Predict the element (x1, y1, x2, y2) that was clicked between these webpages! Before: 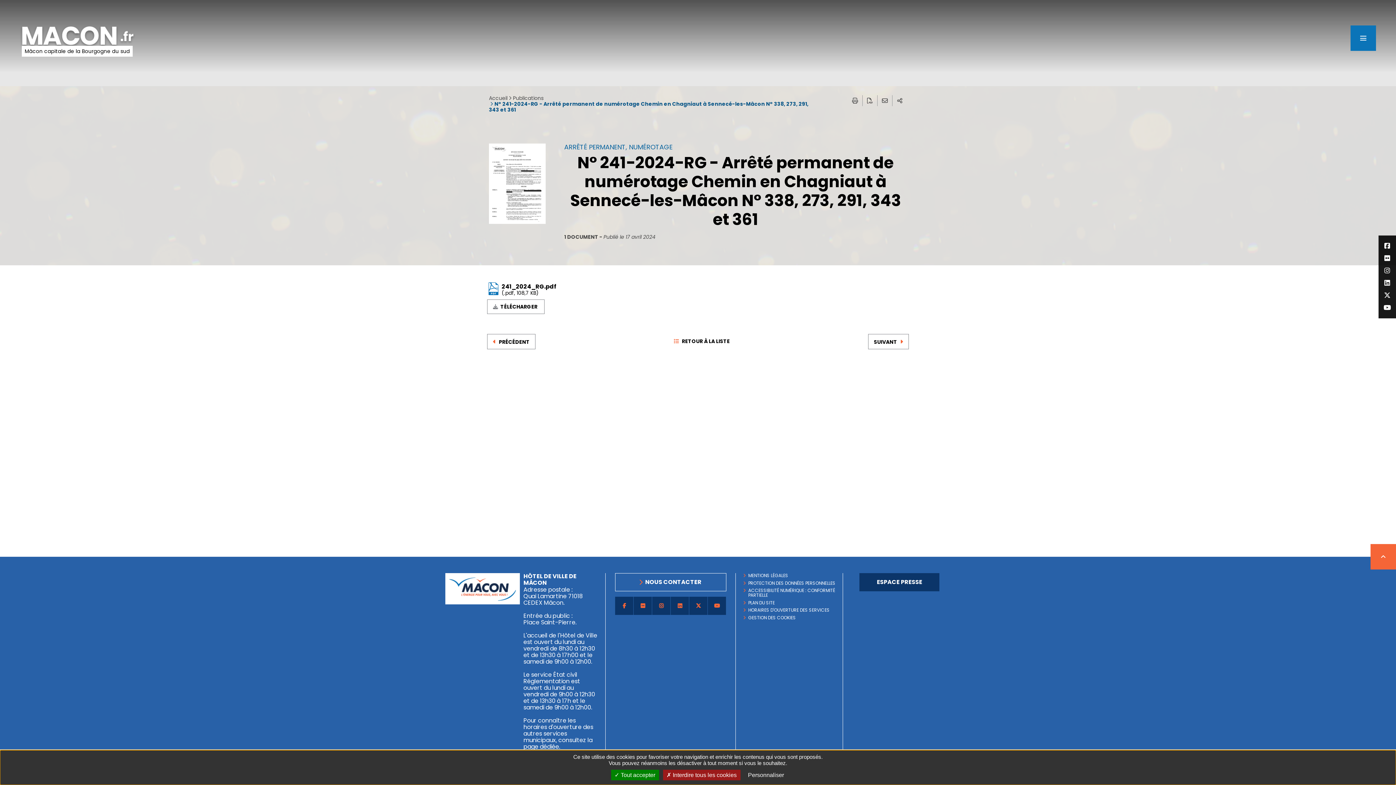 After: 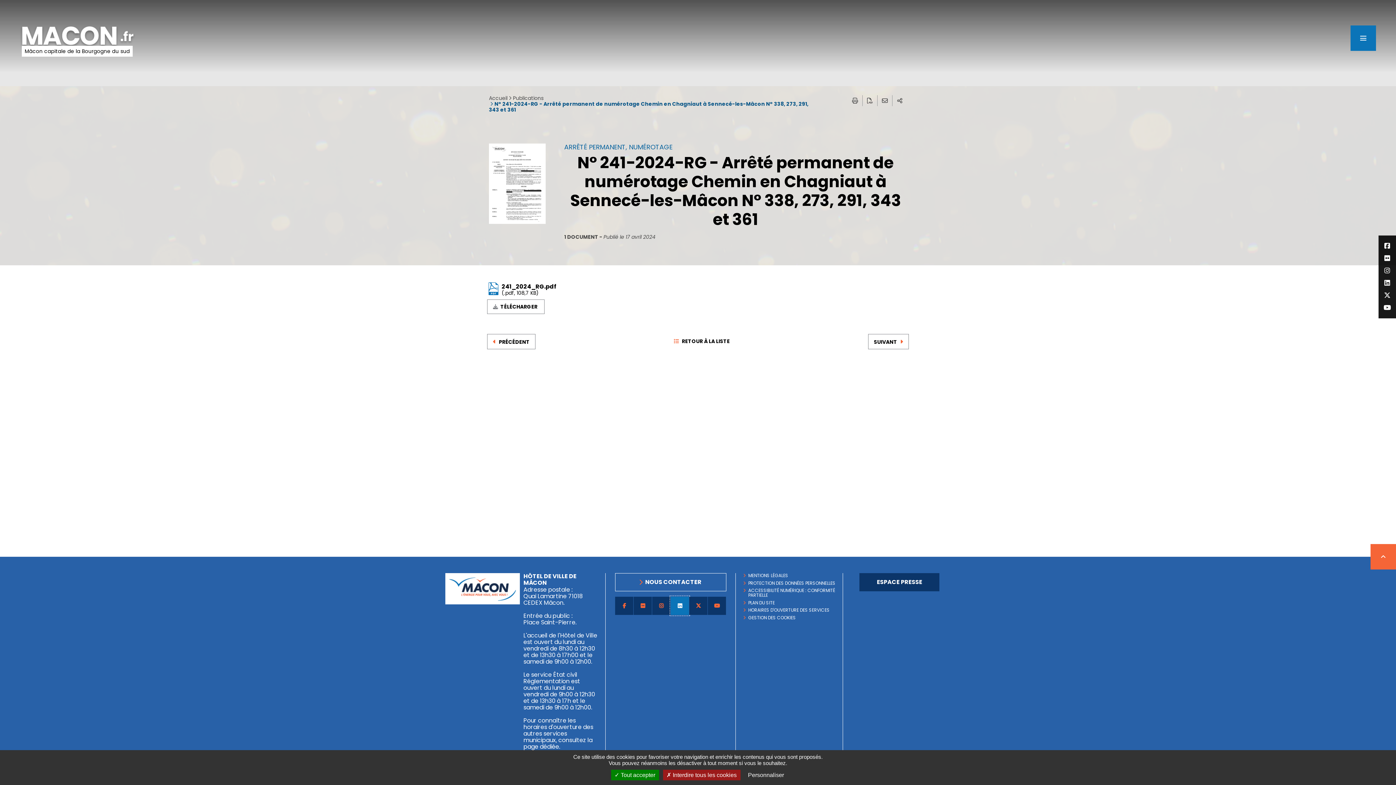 Action: label: Accéder au compte LinkedIn bbox: (671, 597, 689, 615)